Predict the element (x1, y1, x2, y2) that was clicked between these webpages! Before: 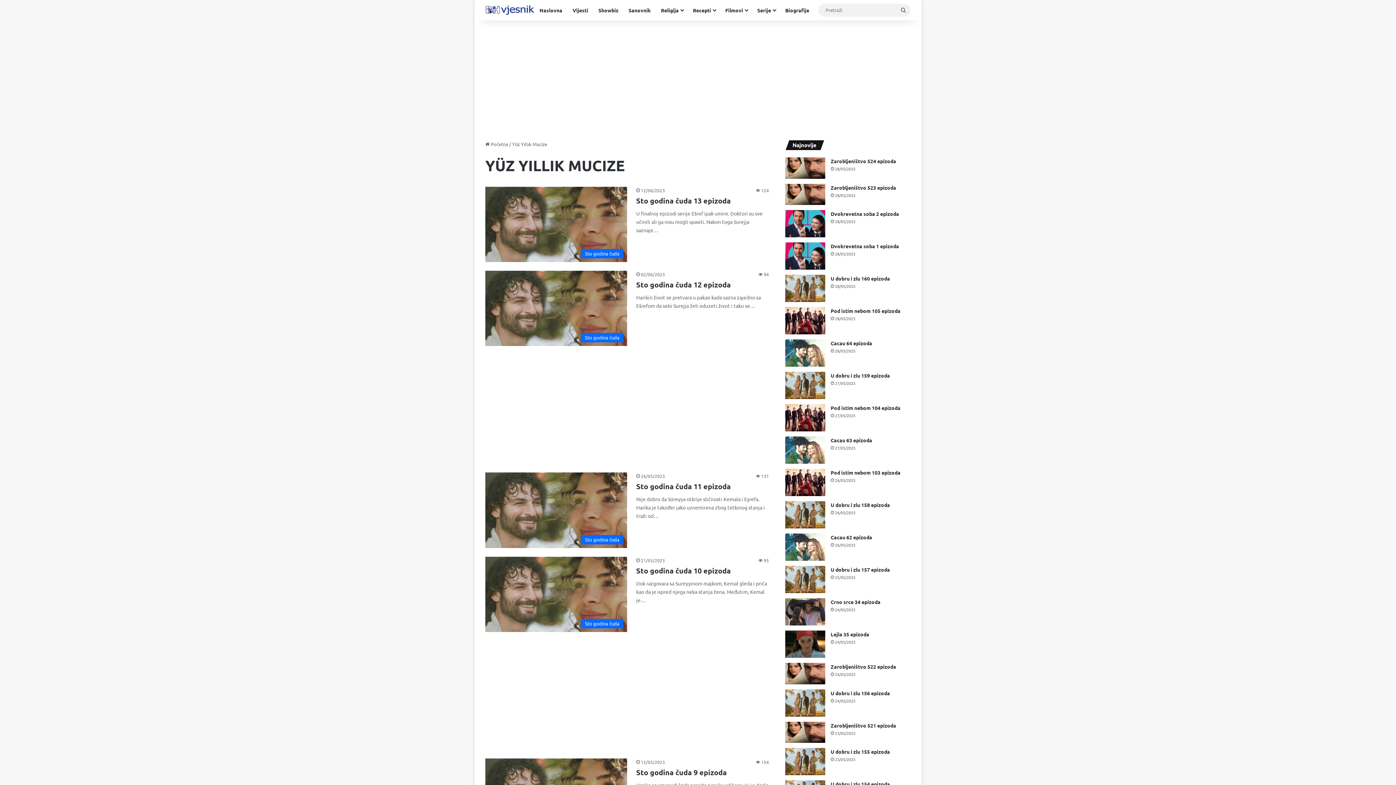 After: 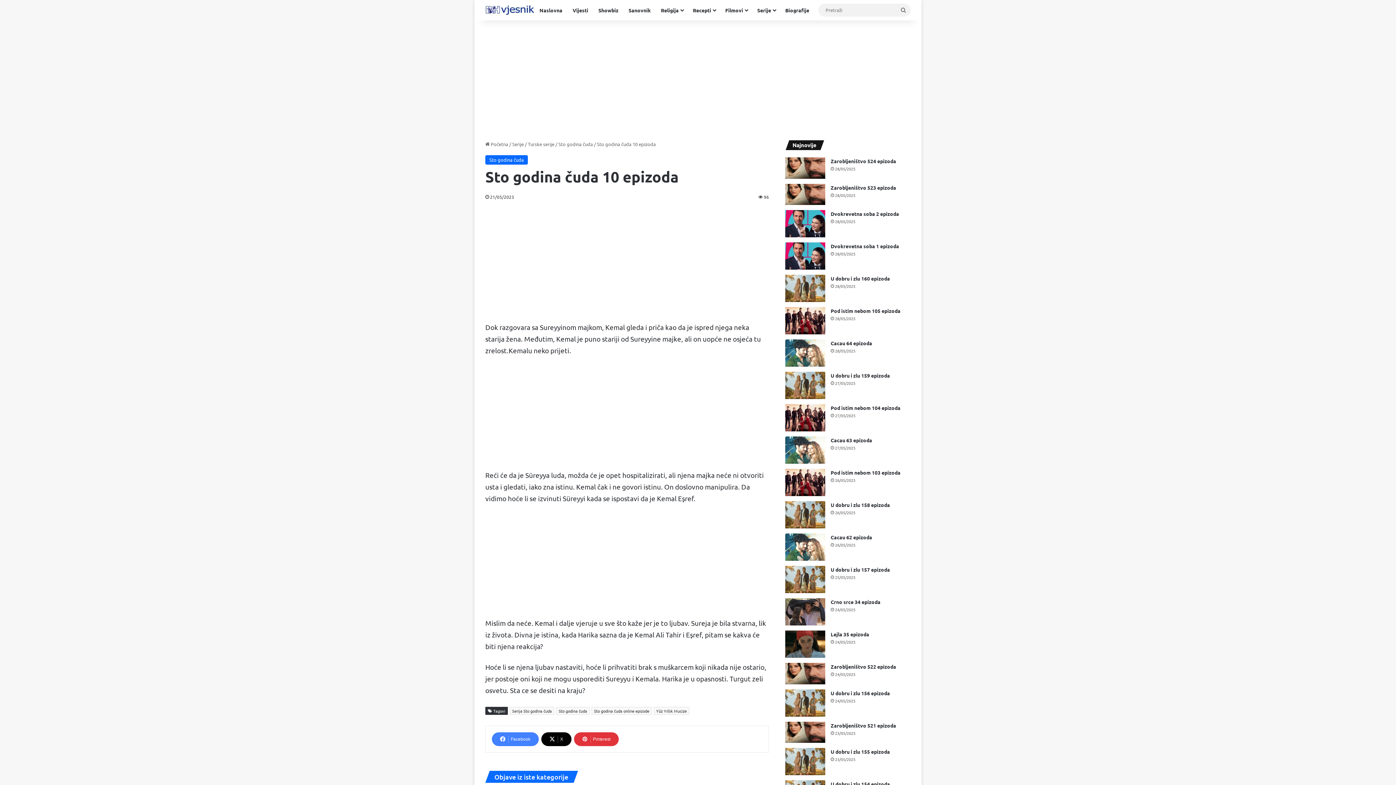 Action: bbox: (636, 566, 730, 575) label: Sto godina čuda 10 epizoda